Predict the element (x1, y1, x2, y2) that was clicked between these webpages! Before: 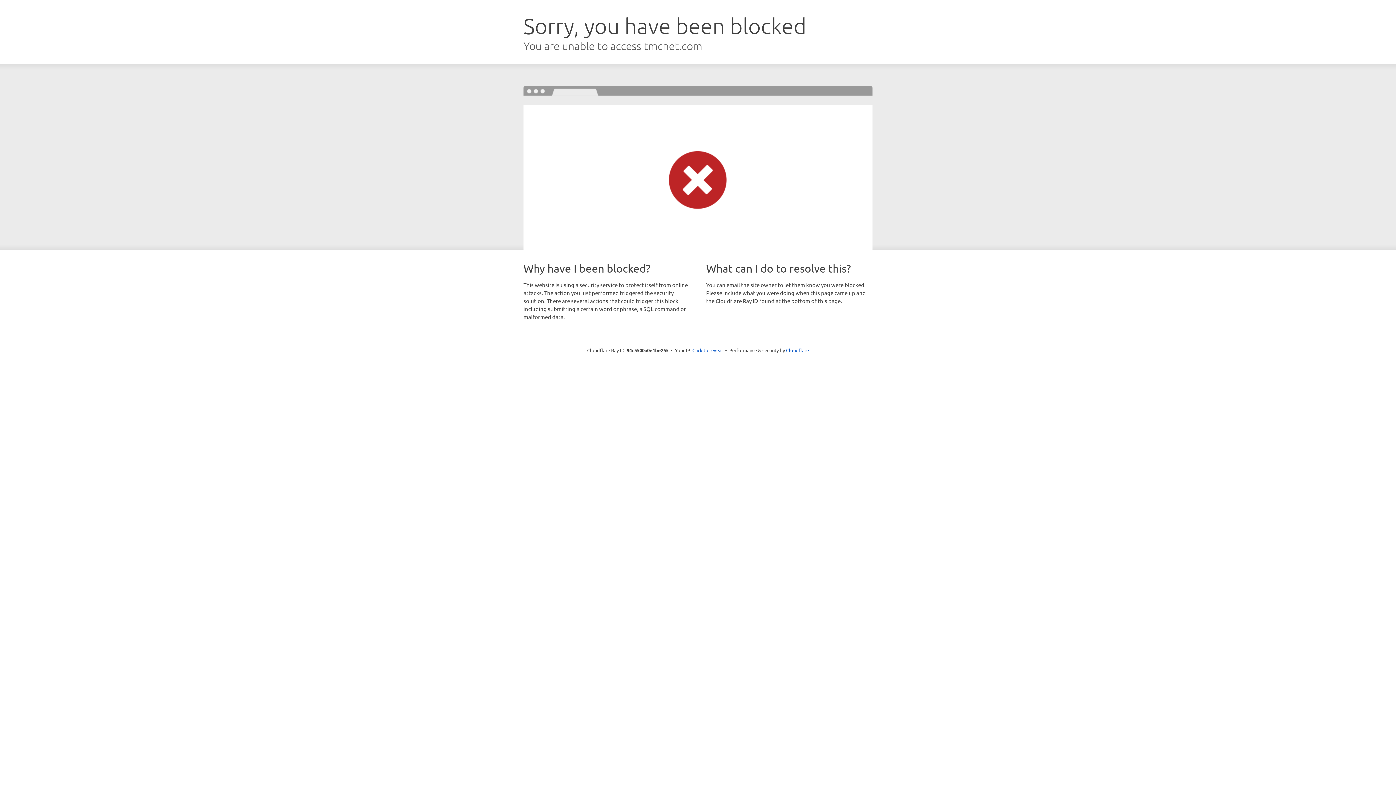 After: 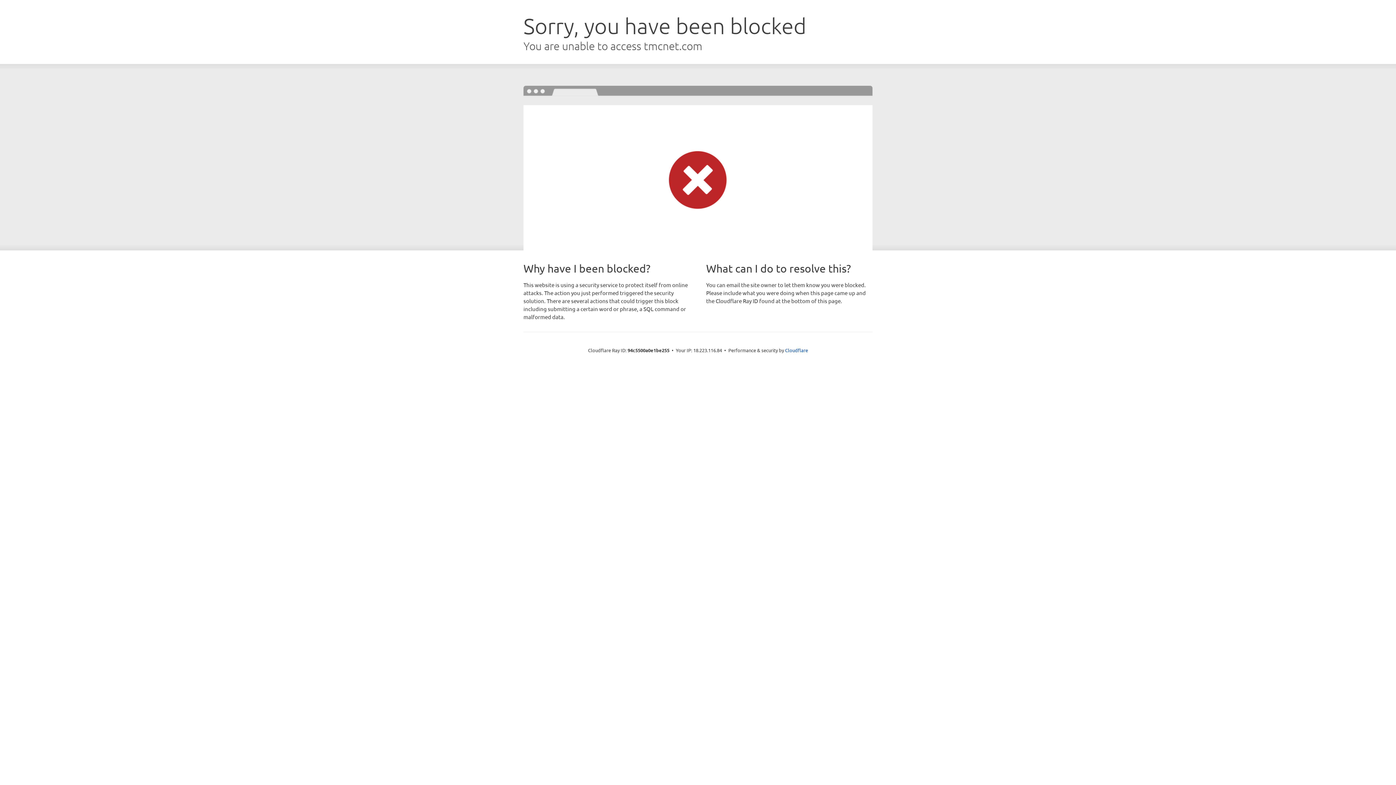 Action: label: Click to reveal bbox: (692, 346, 723, 353)